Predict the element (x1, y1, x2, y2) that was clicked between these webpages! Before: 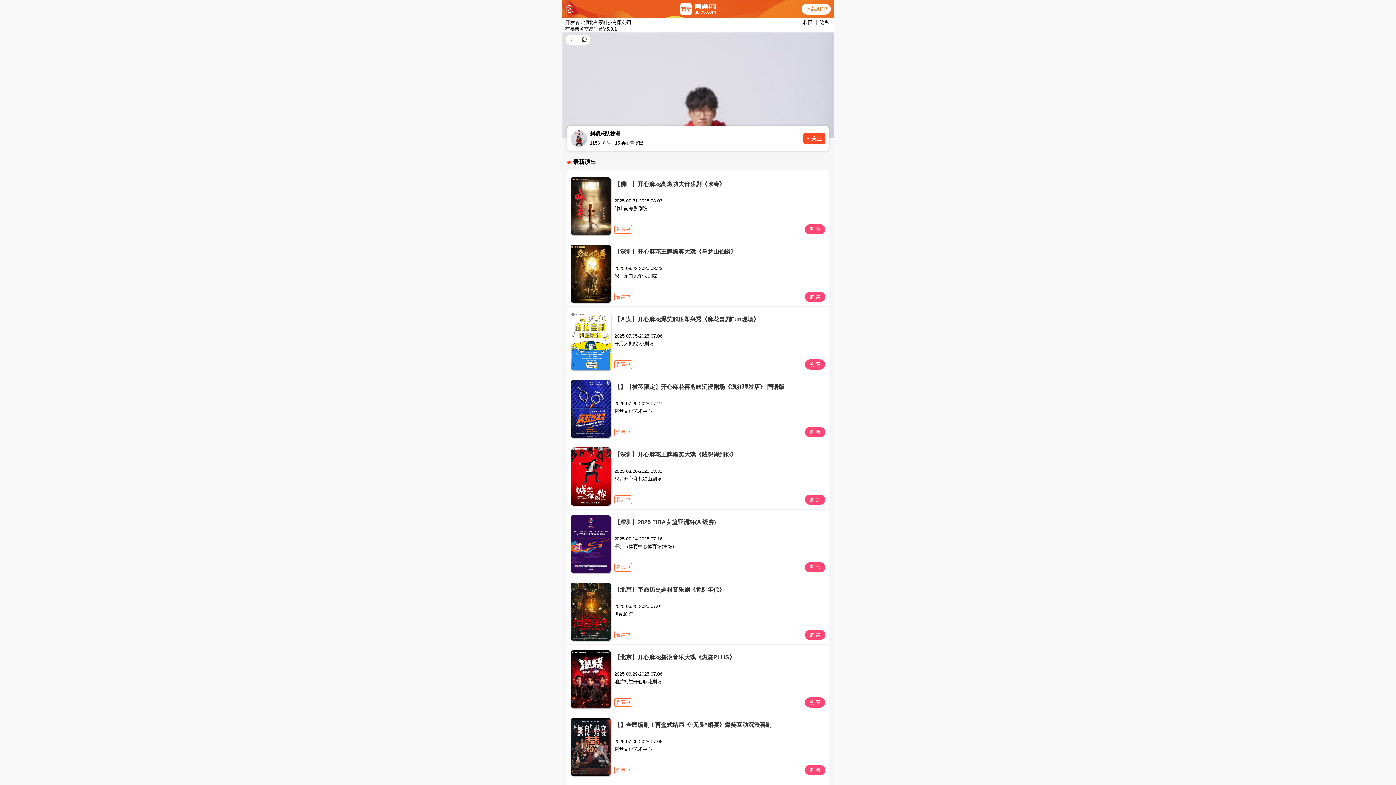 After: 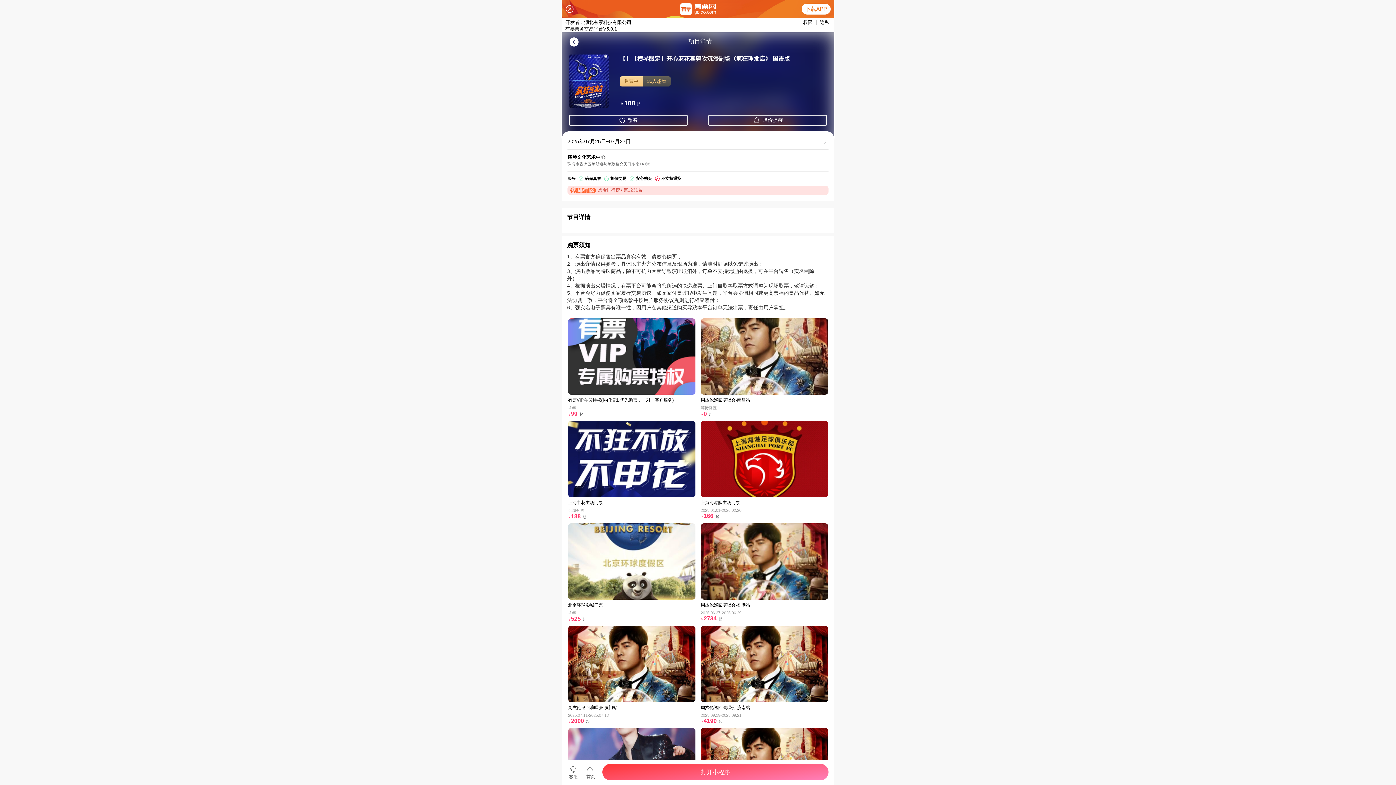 Action: label: 【】【横琴限定】开心麻花喜剪吹沉浸剧场《疯狂理发店》 国语版
2025.07.25-2025.07.27
横琴文化艺术中心
售票中
购 票 bbox: (567, 378, 829, 442)